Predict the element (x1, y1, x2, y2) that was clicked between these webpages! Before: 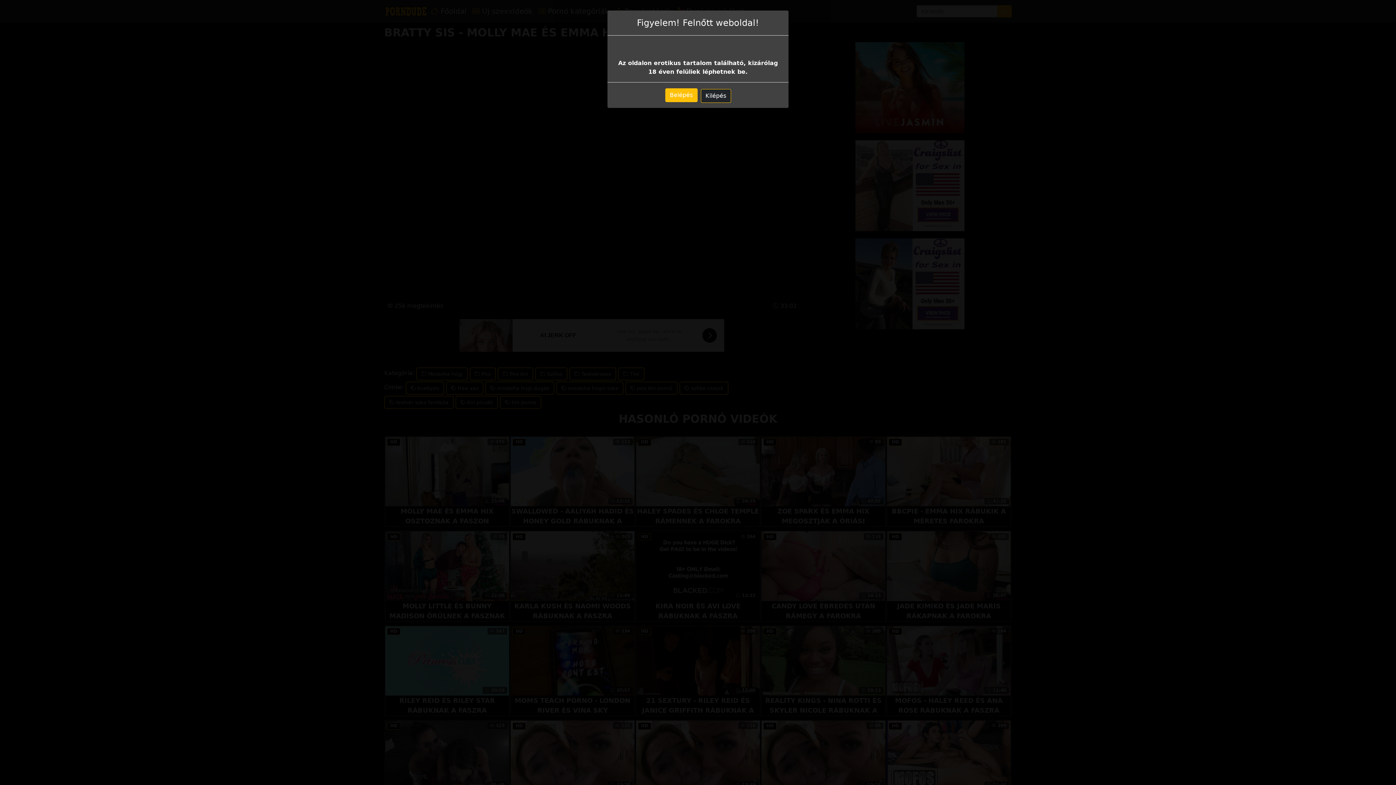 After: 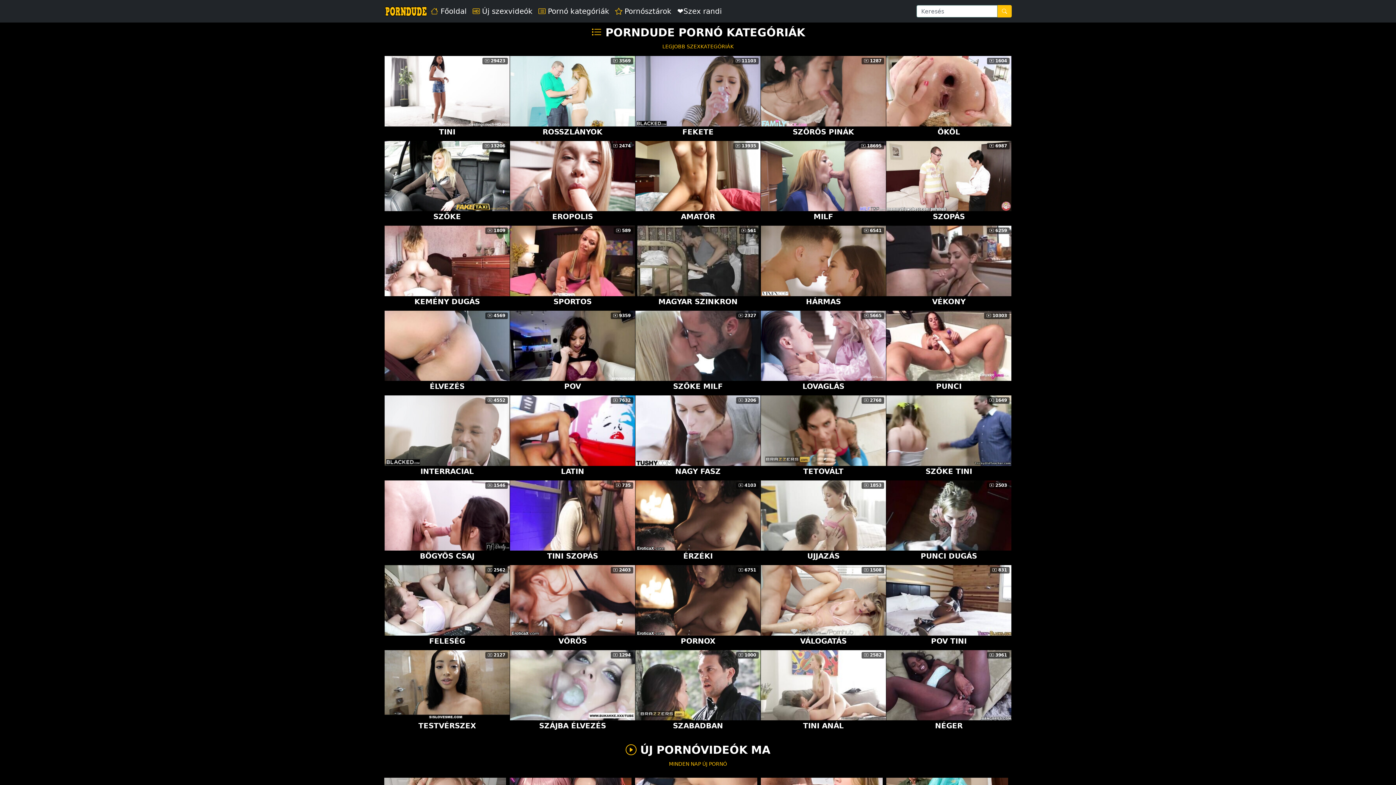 Action: label: Belépés bbox: (665, 79, 697, 92)